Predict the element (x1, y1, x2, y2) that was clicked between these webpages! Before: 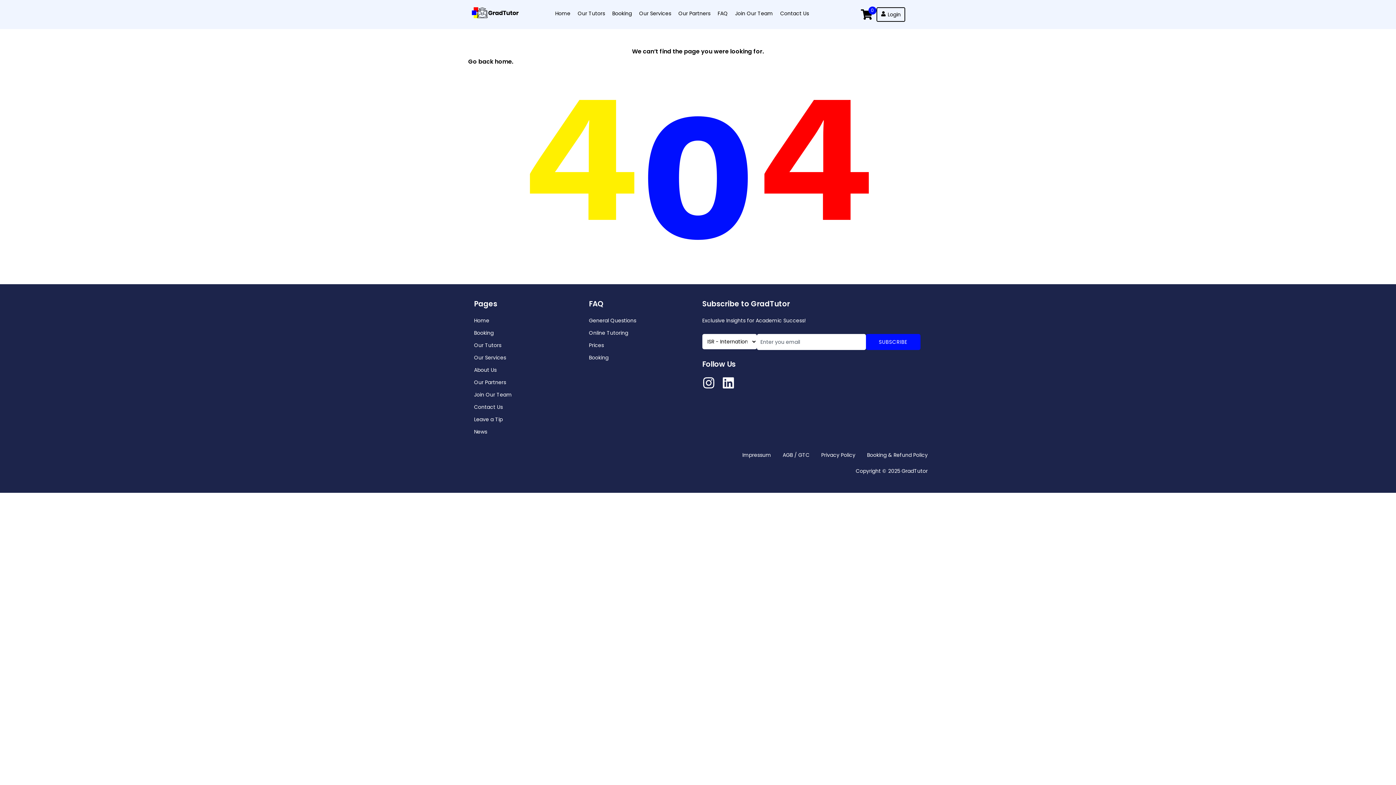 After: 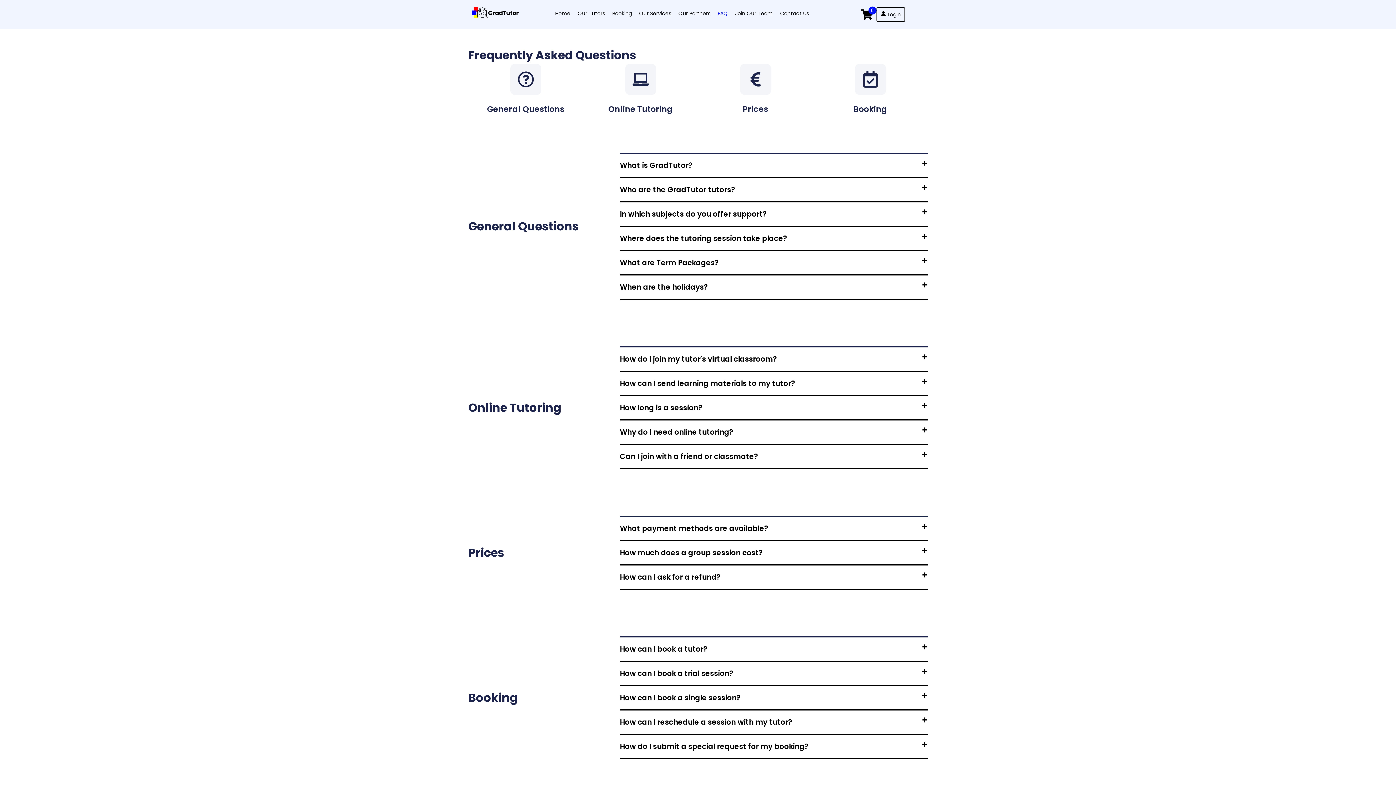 Action: bbox: (717, 9, 728, 17) label: FAQ